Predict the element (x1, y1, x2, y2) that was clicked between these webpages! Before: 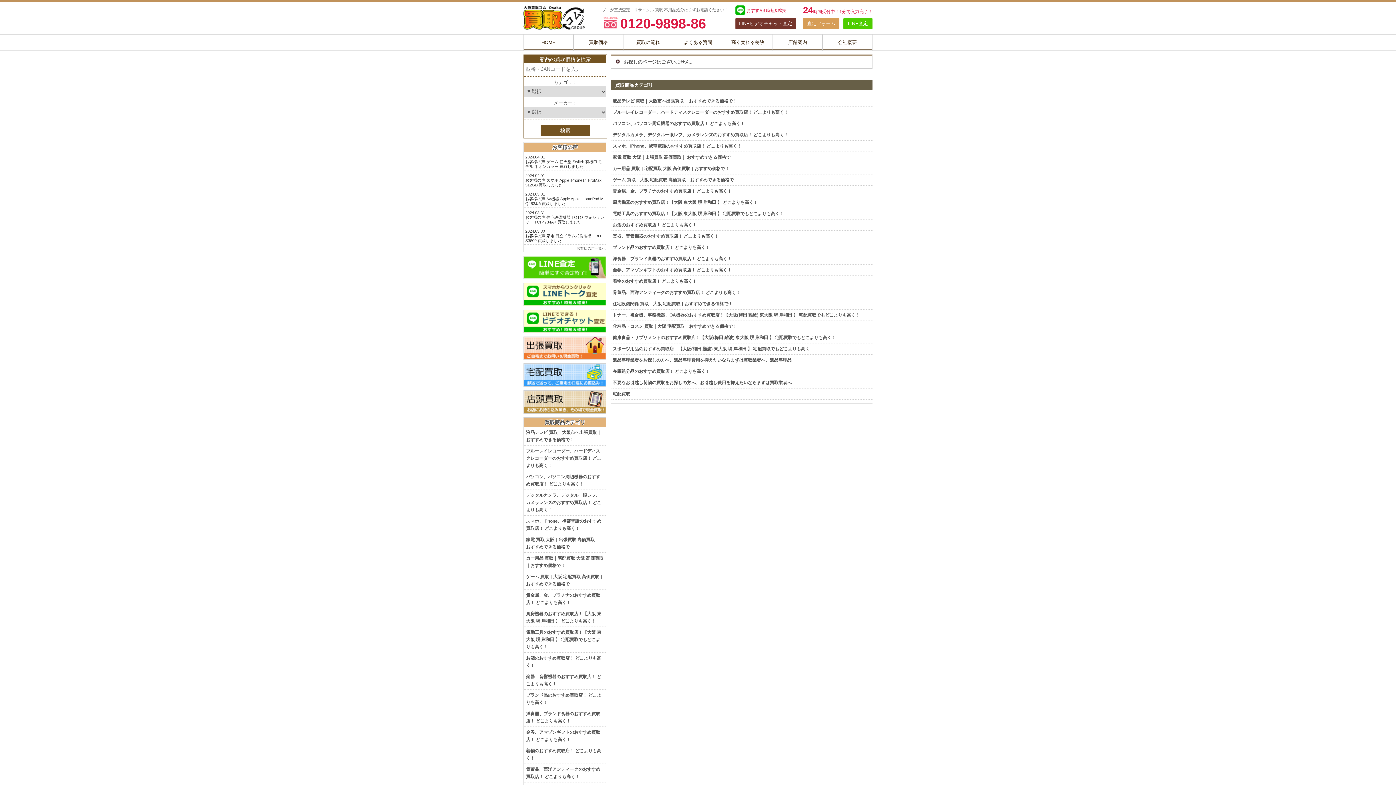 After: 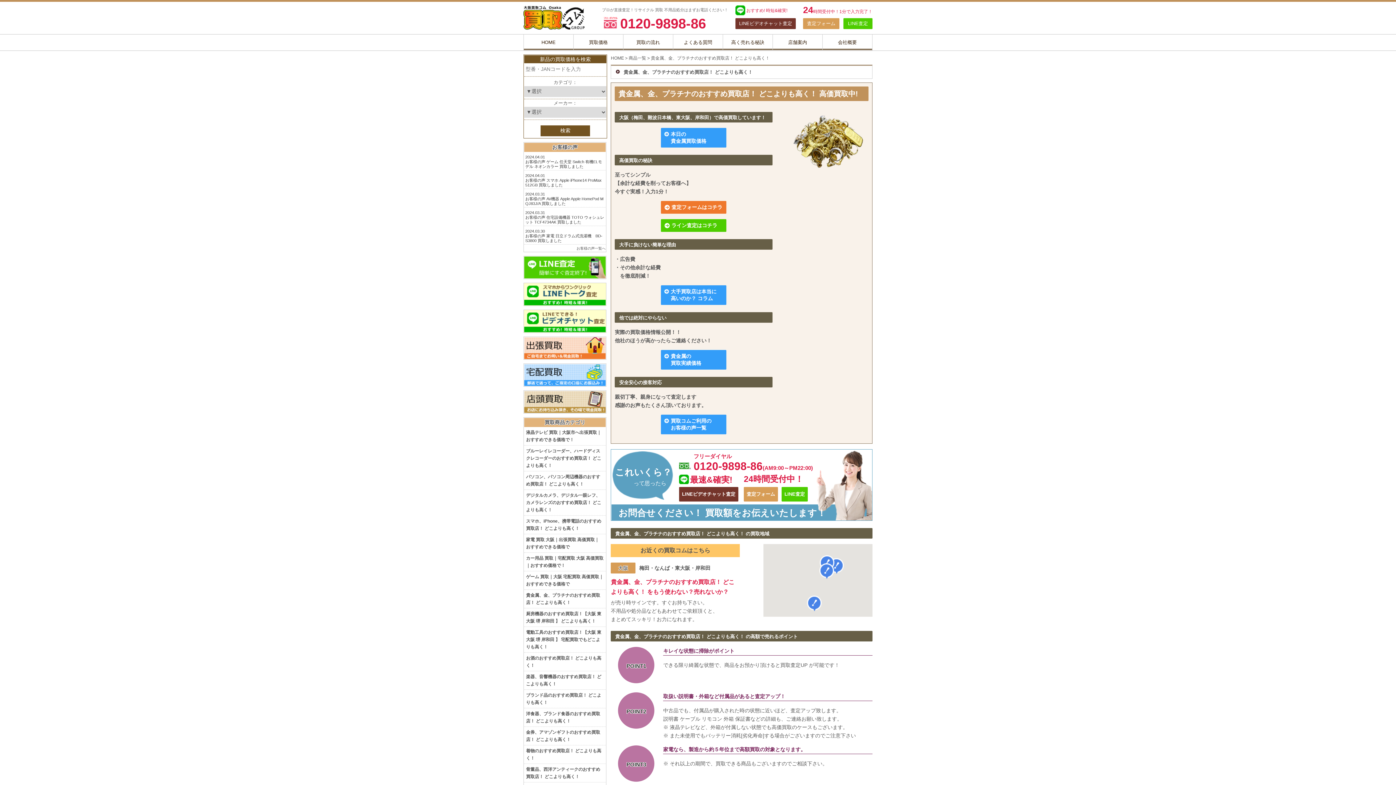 Action: label: 貴金属、金、プラチナのおすすめ買取店！ どこよりも高く！ bbox: (611, 185, 872, 197)